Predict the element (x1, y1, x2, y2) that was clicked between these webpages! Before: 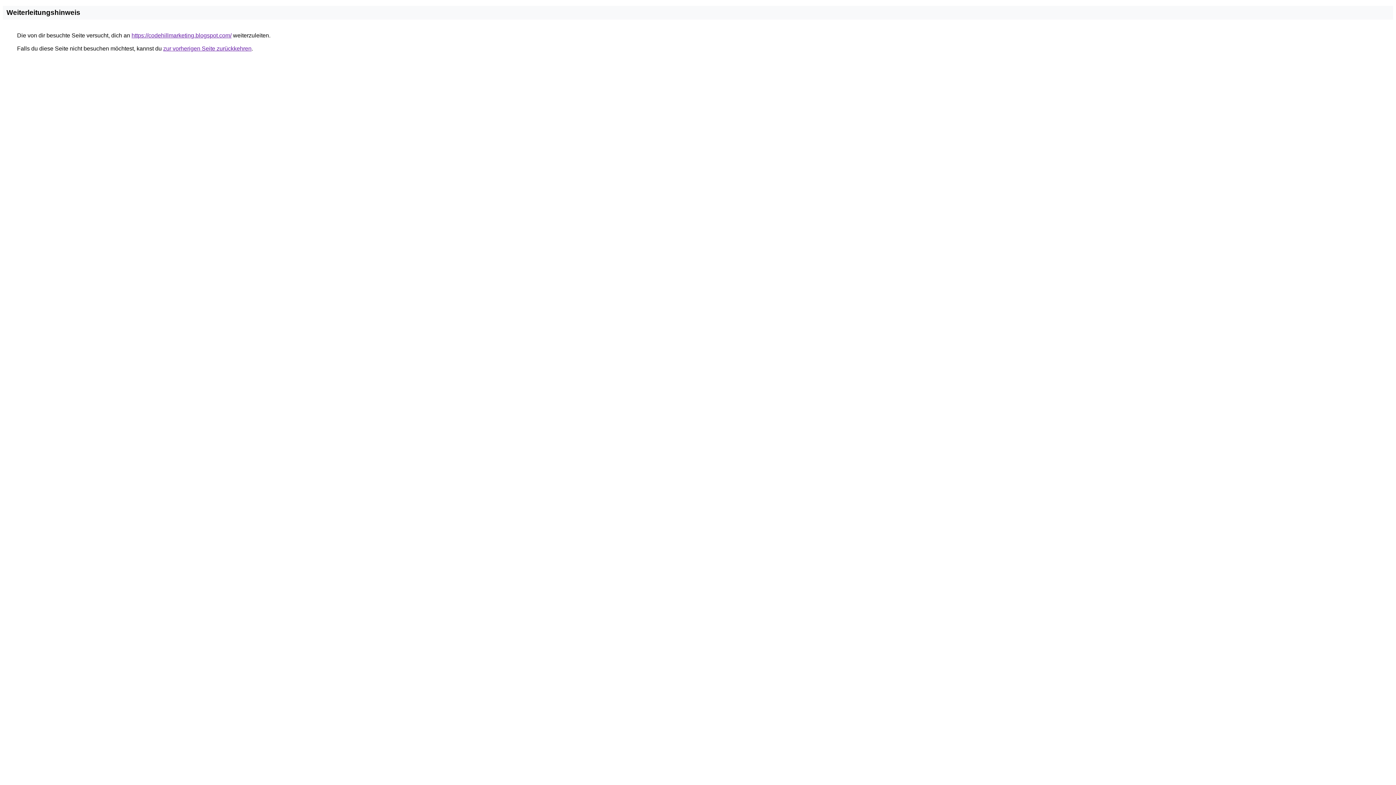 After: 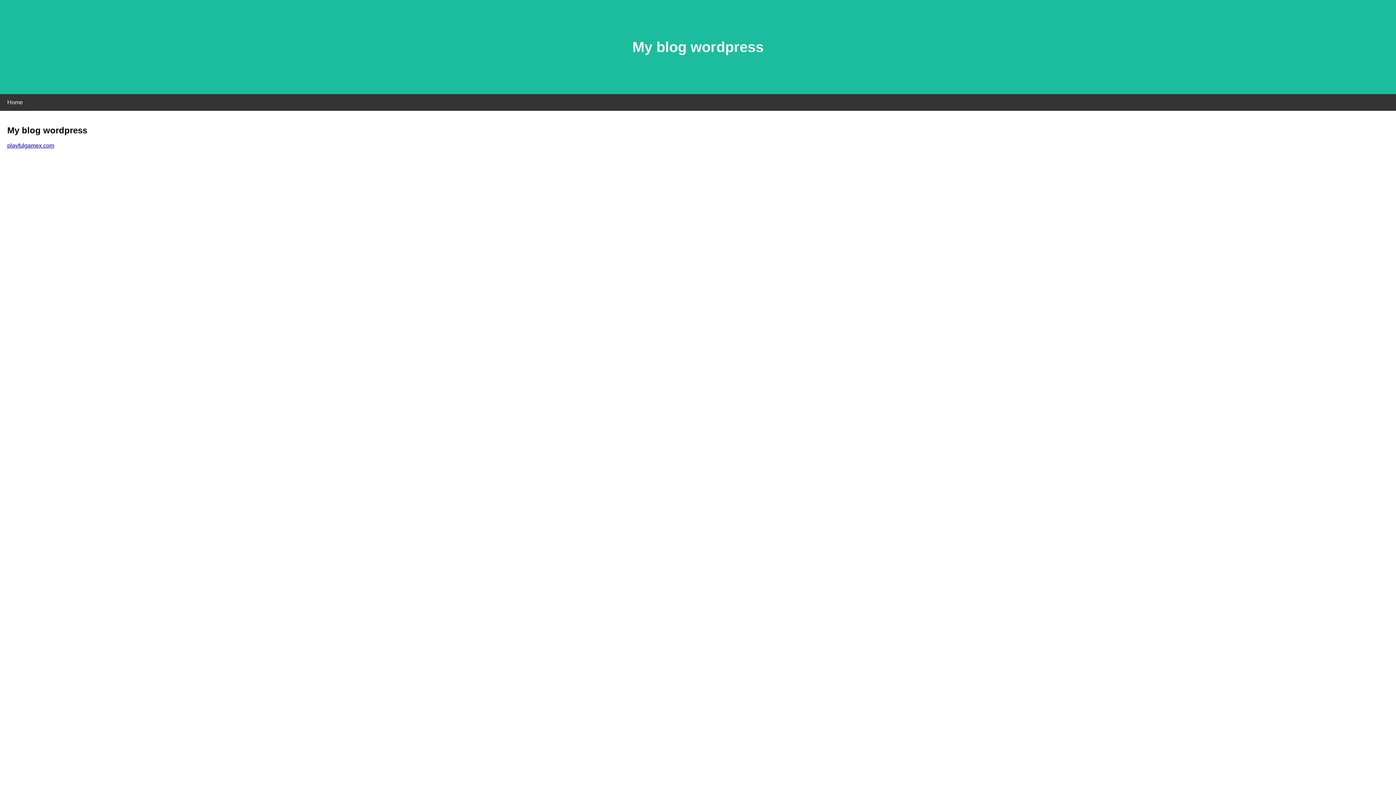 Action: bbox: (131, 32, 231, 38) label: https://codehillmarketing.blogspot.com/